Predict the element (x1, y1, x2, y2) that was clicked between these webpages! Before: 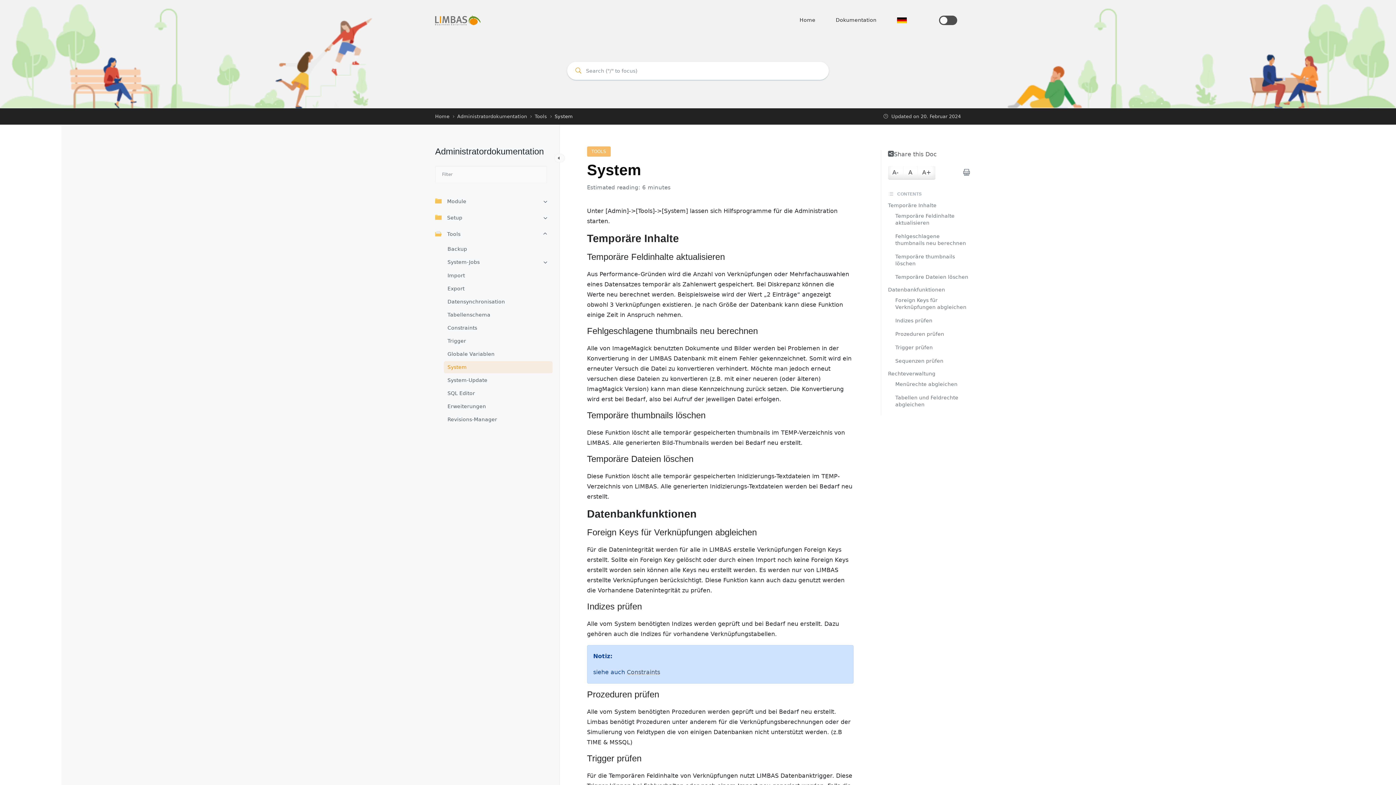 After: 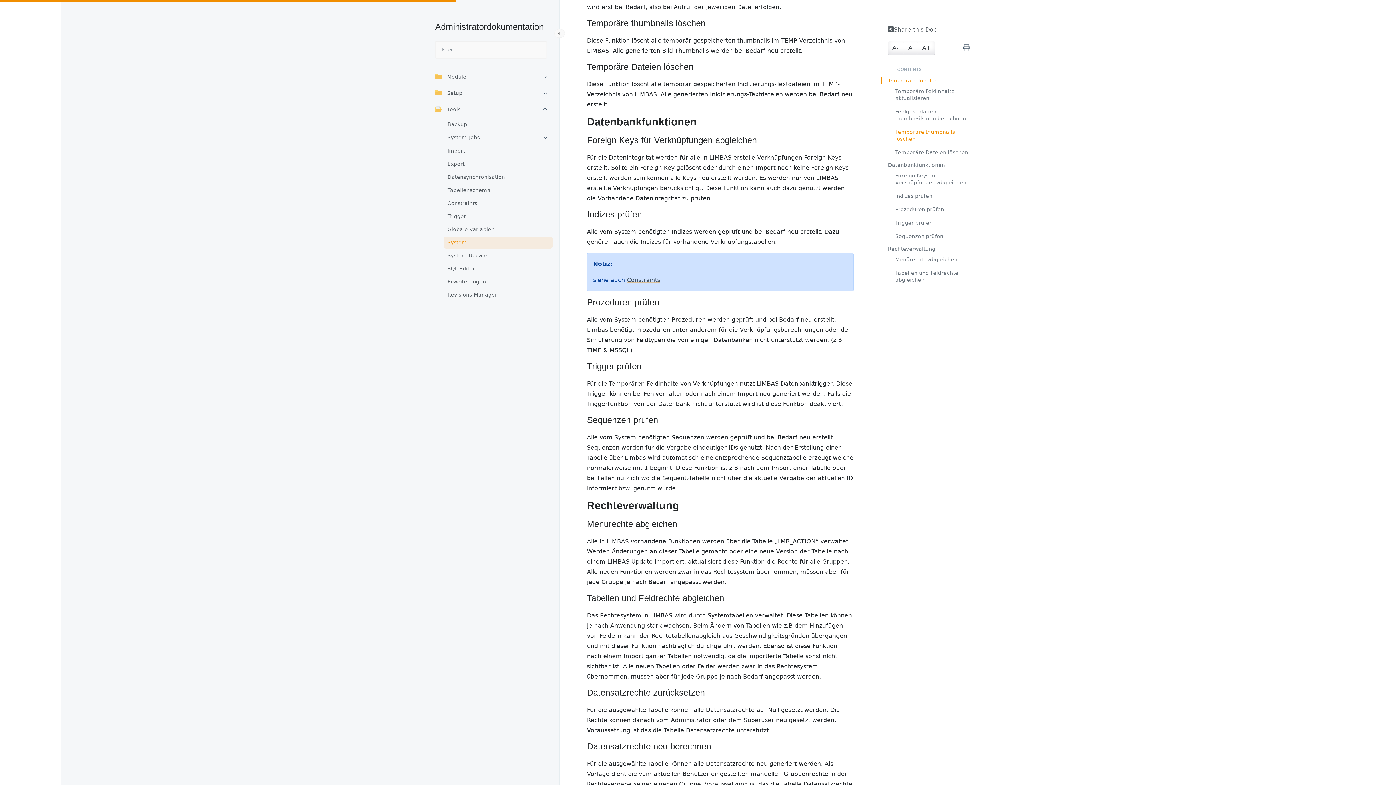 Action: bbox: (895, 253, 970, 267) label: Temporäre thumbnails löschen